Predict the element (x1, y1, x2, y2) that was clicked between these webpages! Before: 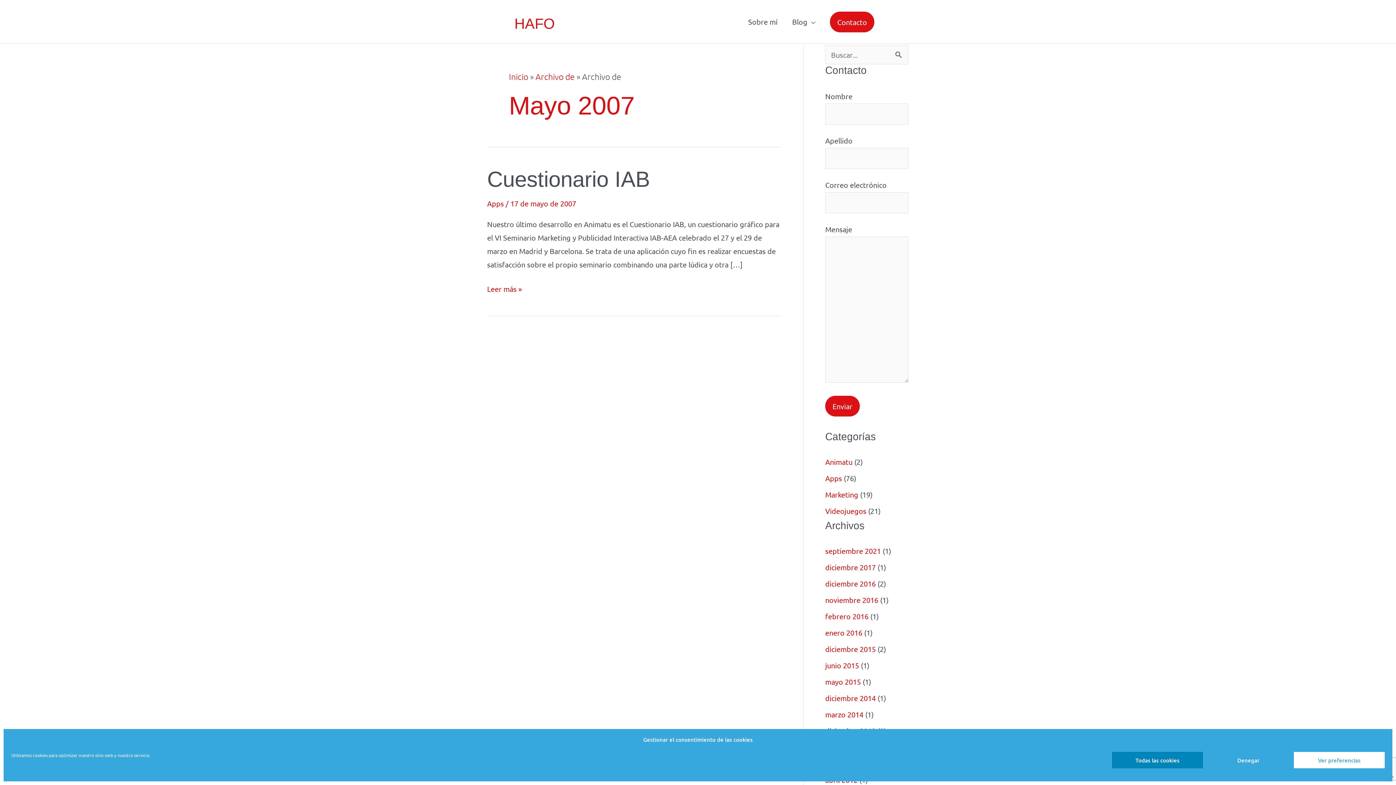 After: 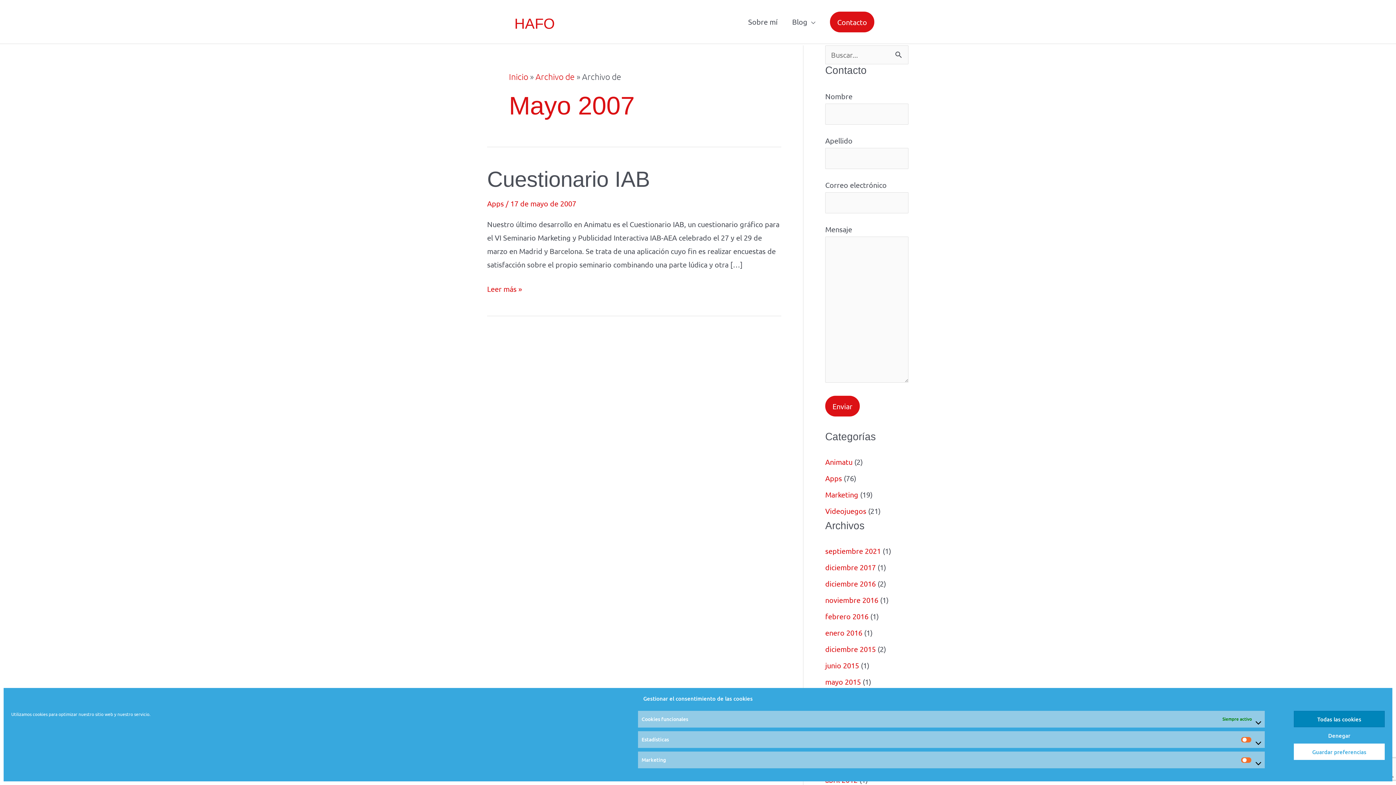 Action: bbox: (1294, 752, 1385, 768) label: Ver preferencias